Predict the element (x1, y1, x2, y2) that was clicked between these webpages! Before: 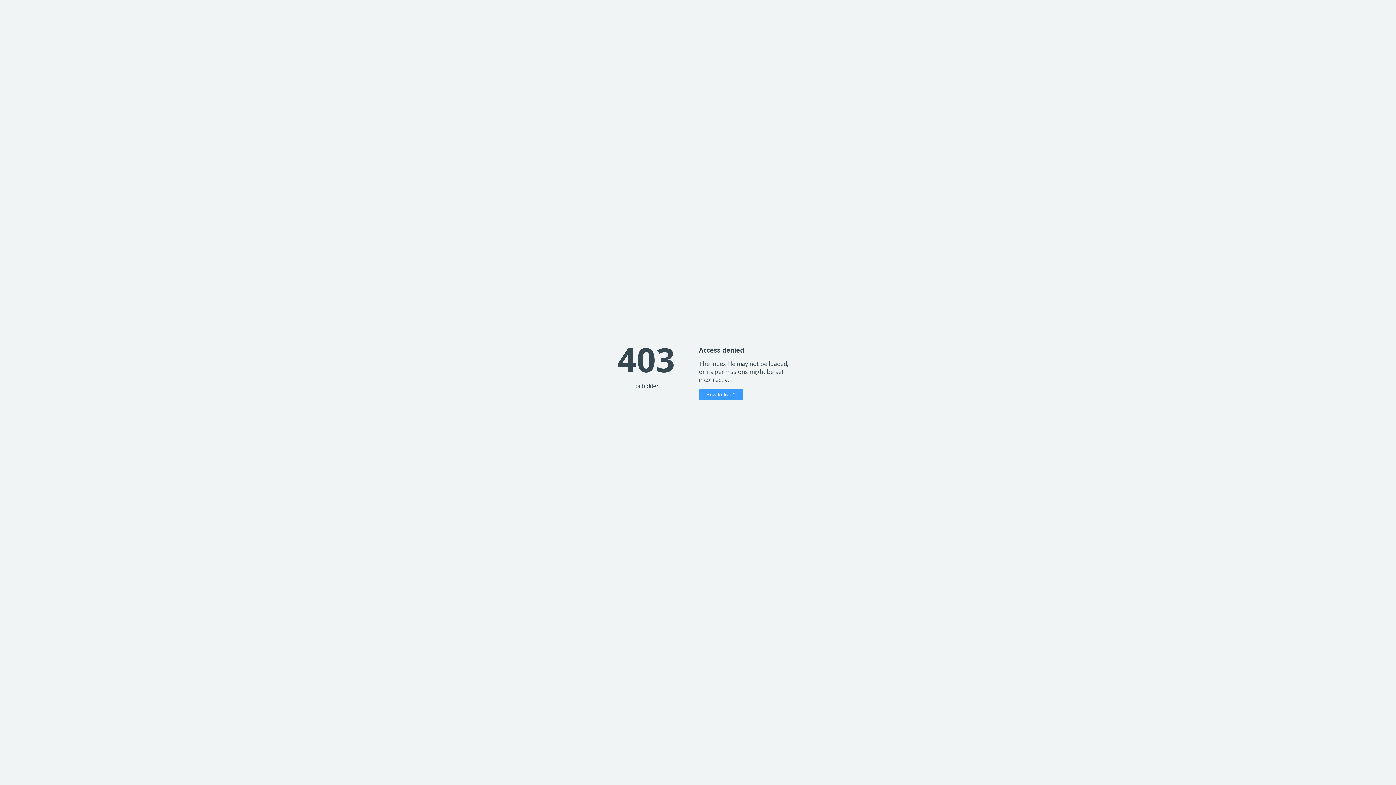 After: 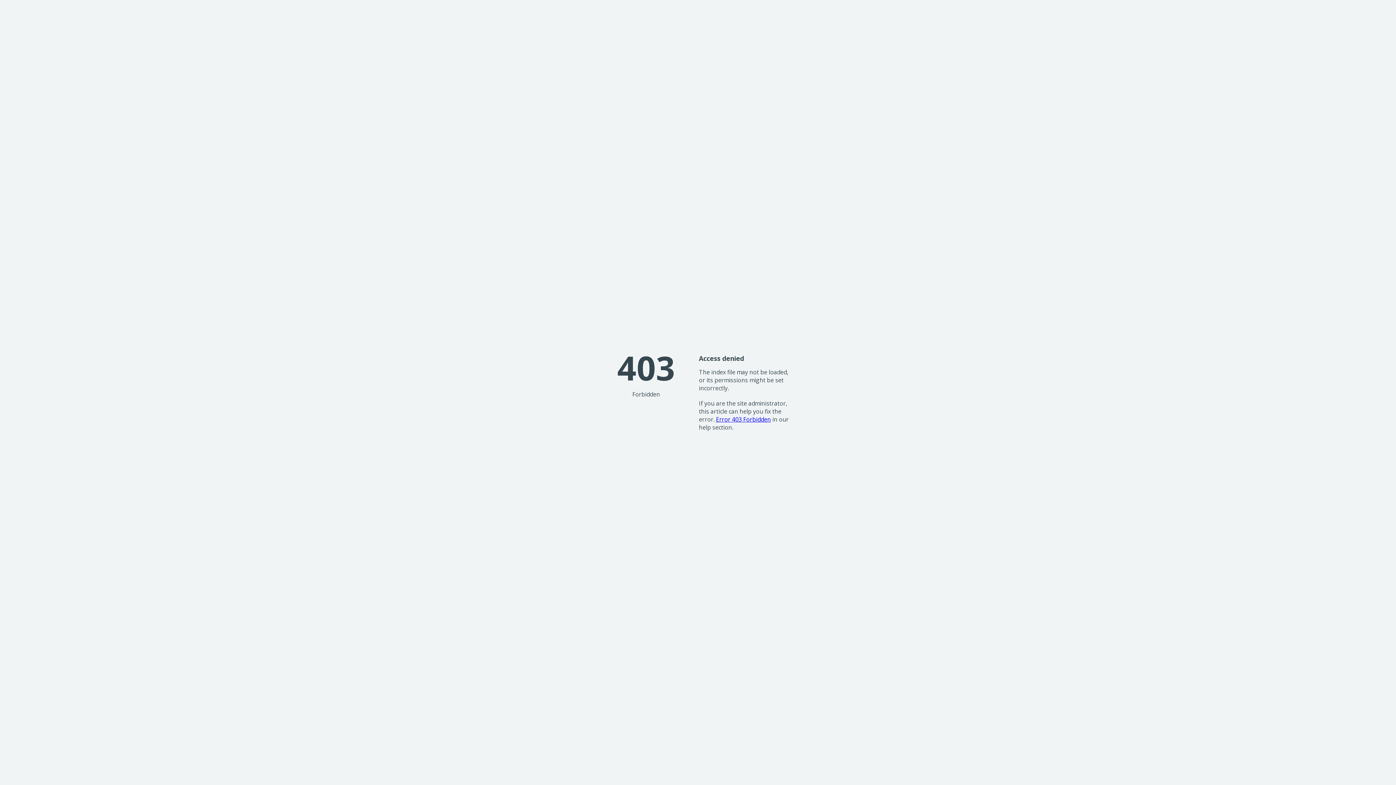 Action: bbox: (699, 389, 743, 400) label: How to fix it?